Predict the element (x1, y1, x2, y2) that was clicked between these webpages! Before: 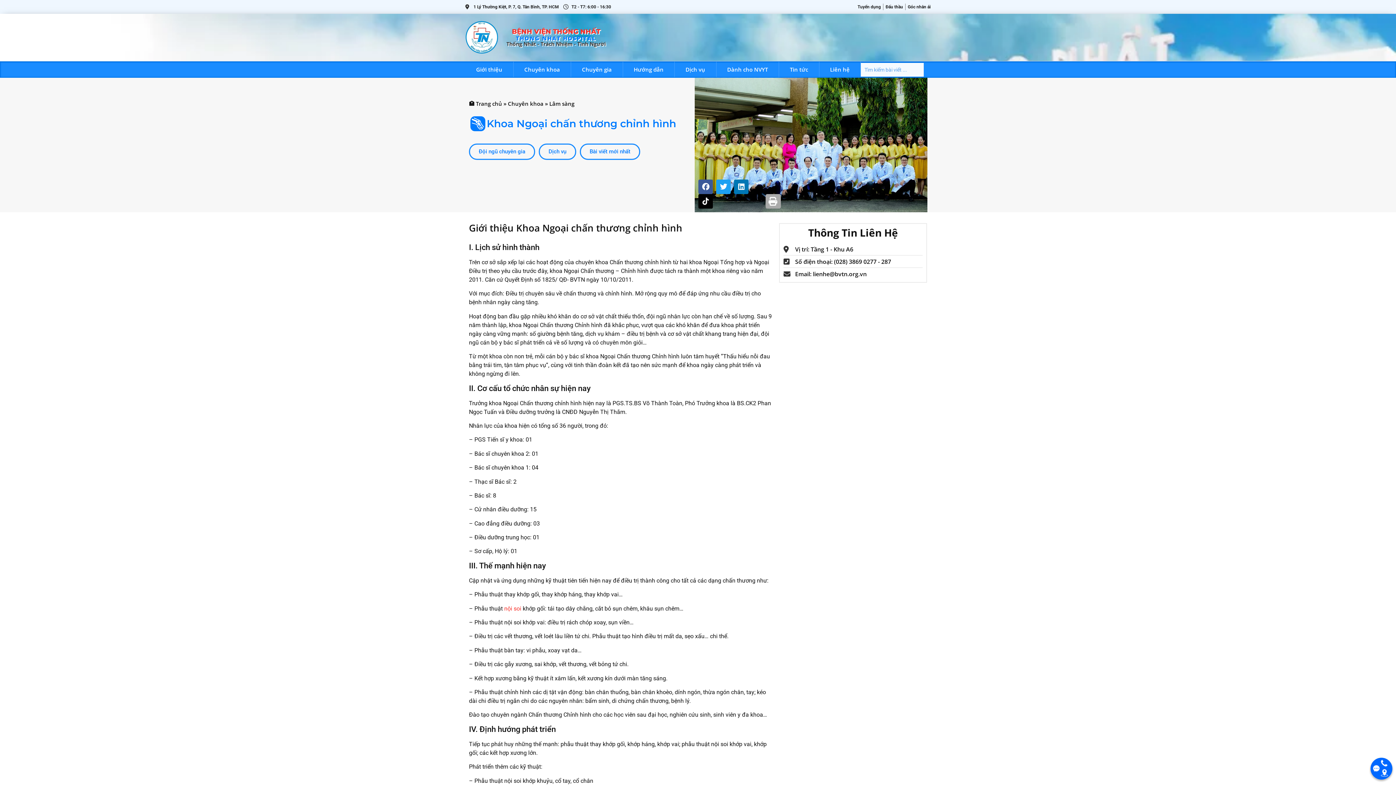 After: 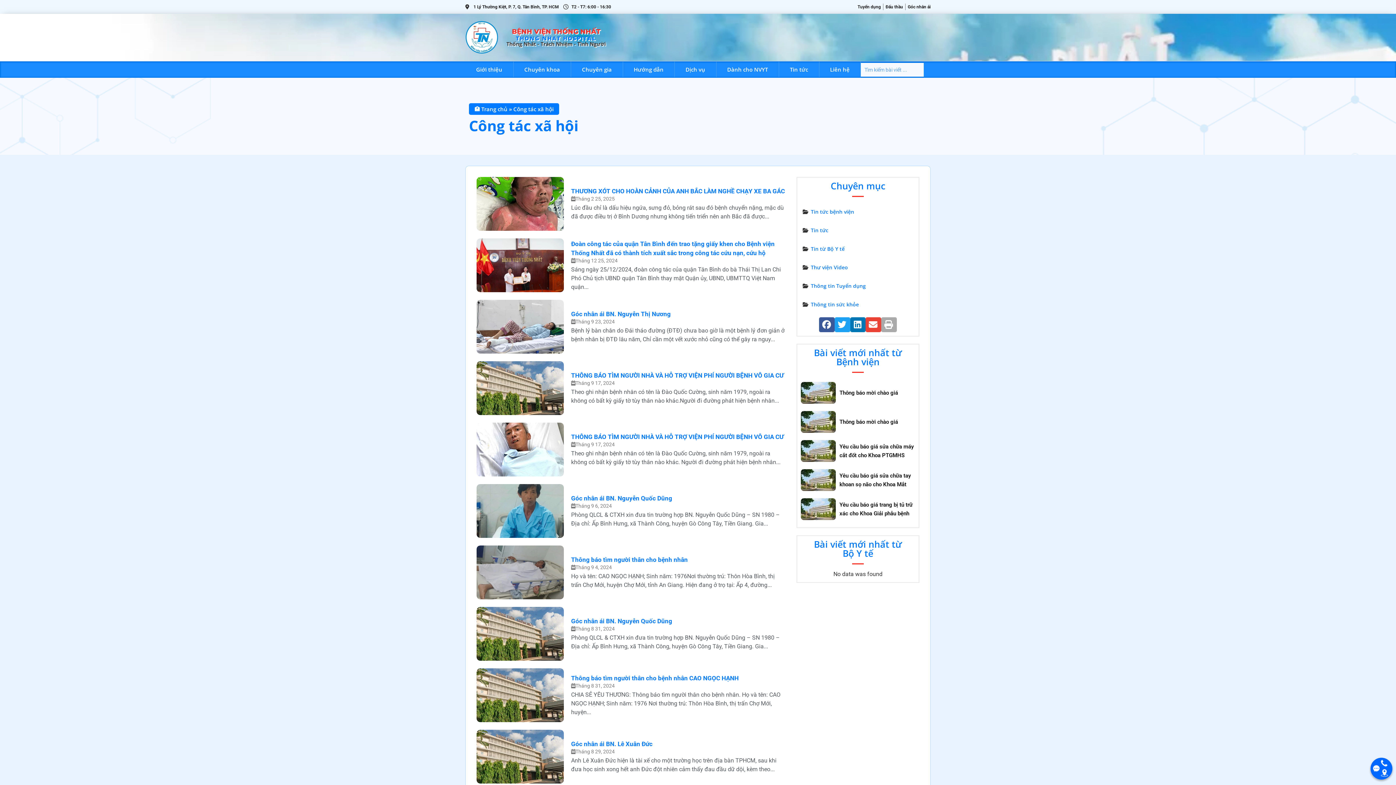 Action: label: Góc nhân ái bbox: (908, 3, 930, 10)